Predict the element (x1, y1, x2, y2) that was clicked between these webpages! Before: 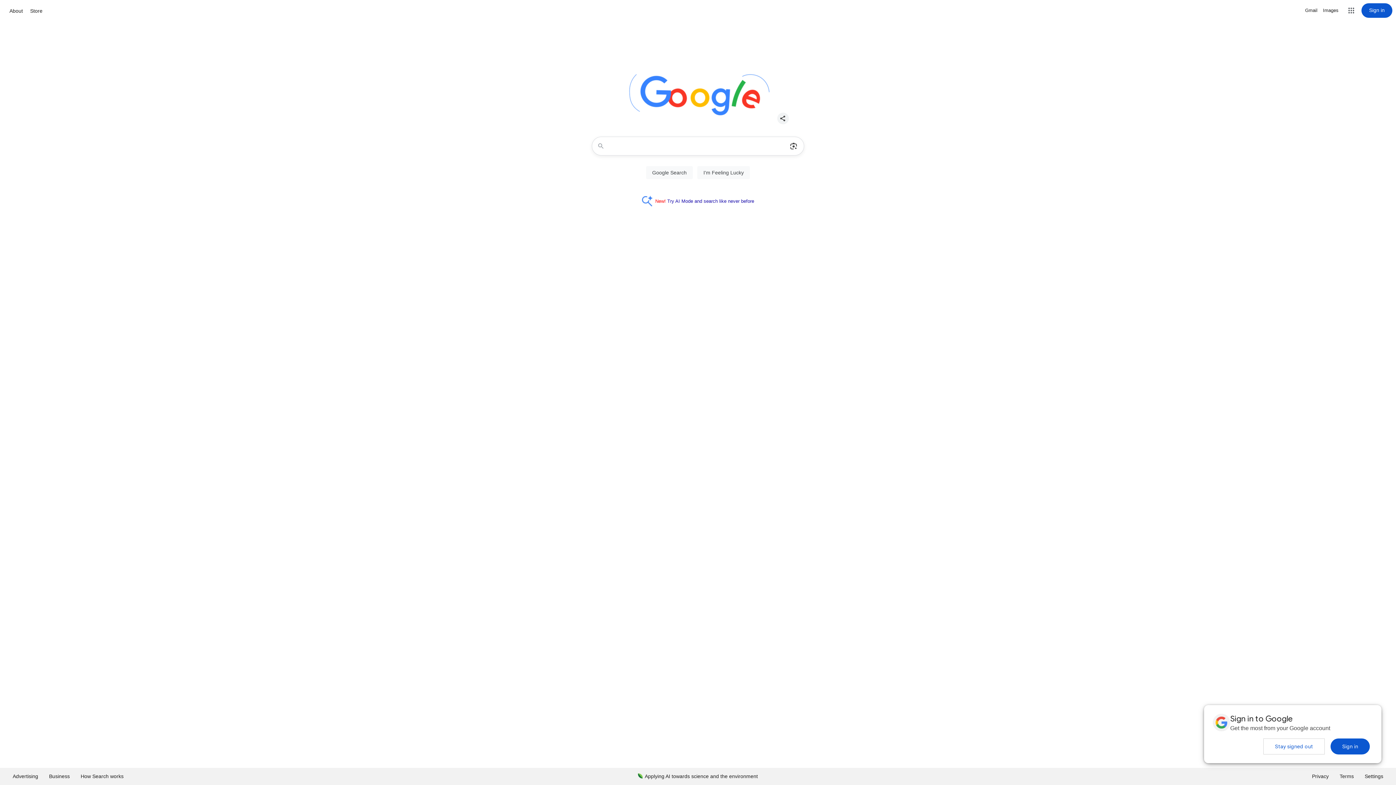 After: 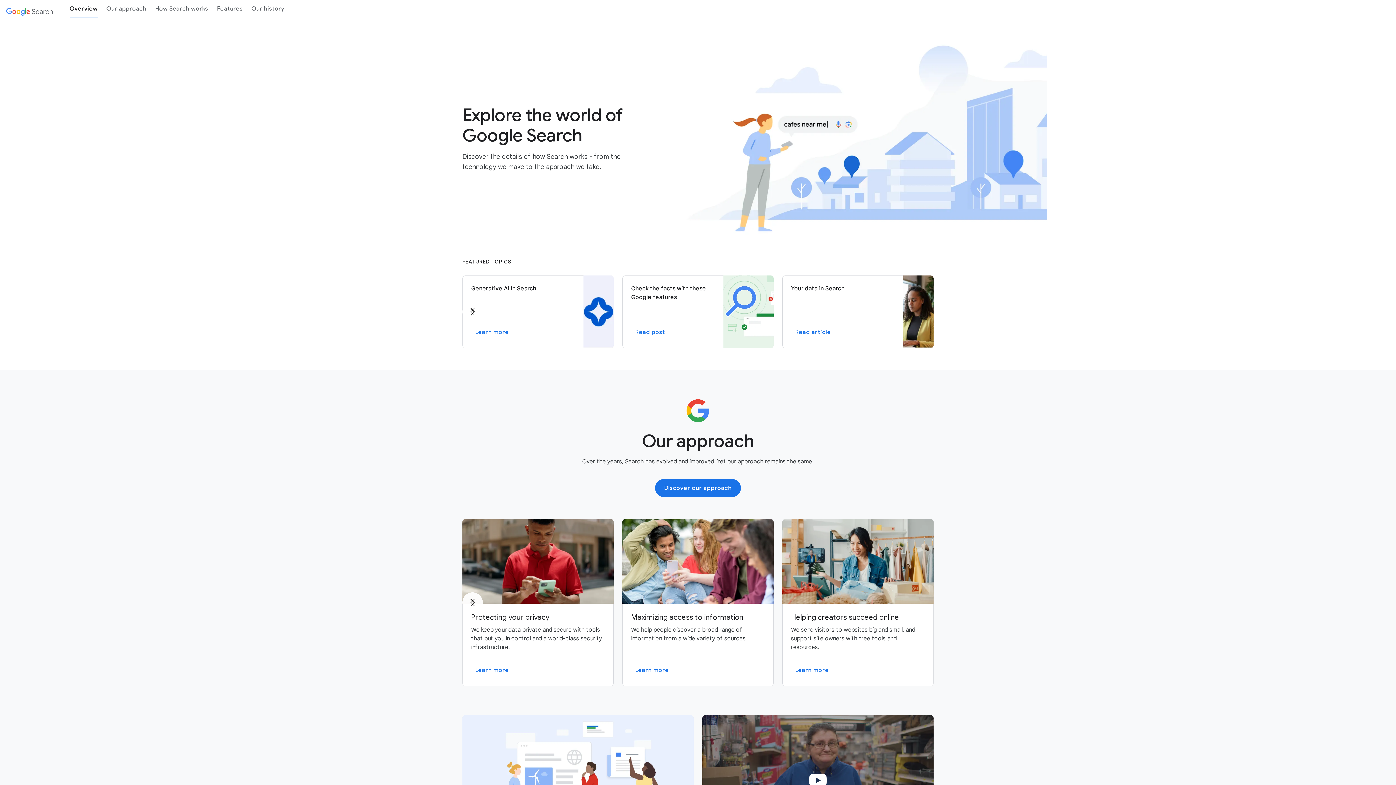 Action: label: How Search works bbox: (75, 768, 129, 785)